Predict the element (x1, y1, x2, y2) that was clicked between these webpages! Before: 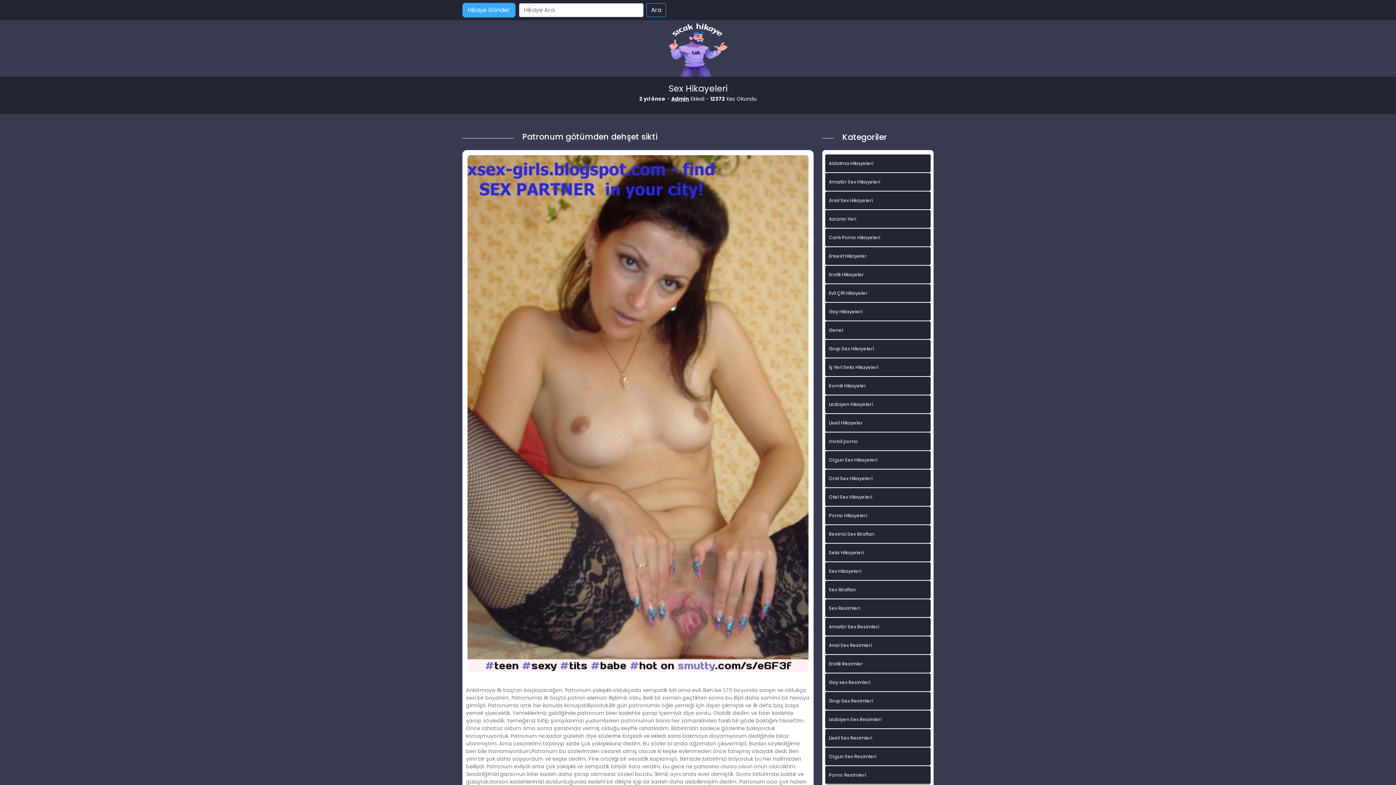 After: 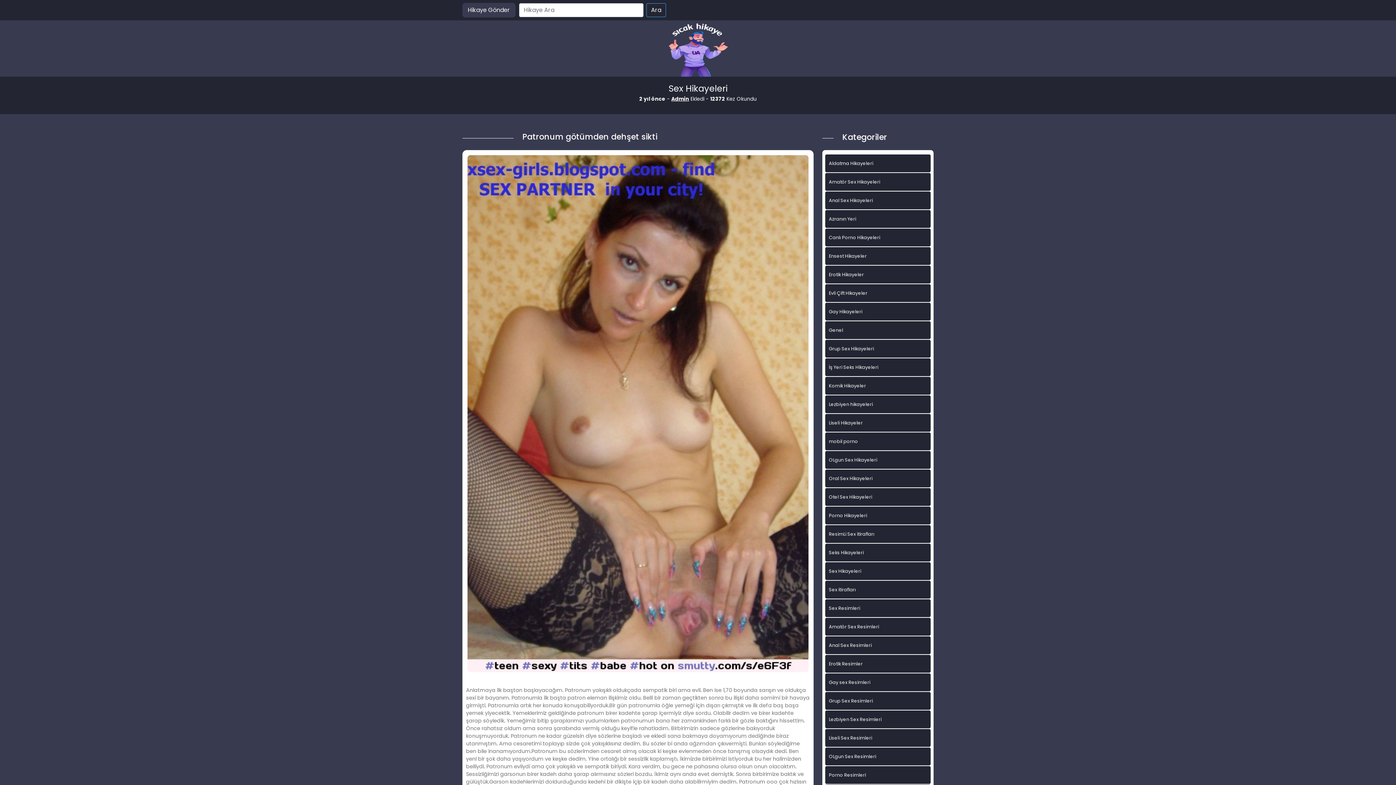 Action: bbox: (462, 2, 515, 17) label: Hikaye Gönder